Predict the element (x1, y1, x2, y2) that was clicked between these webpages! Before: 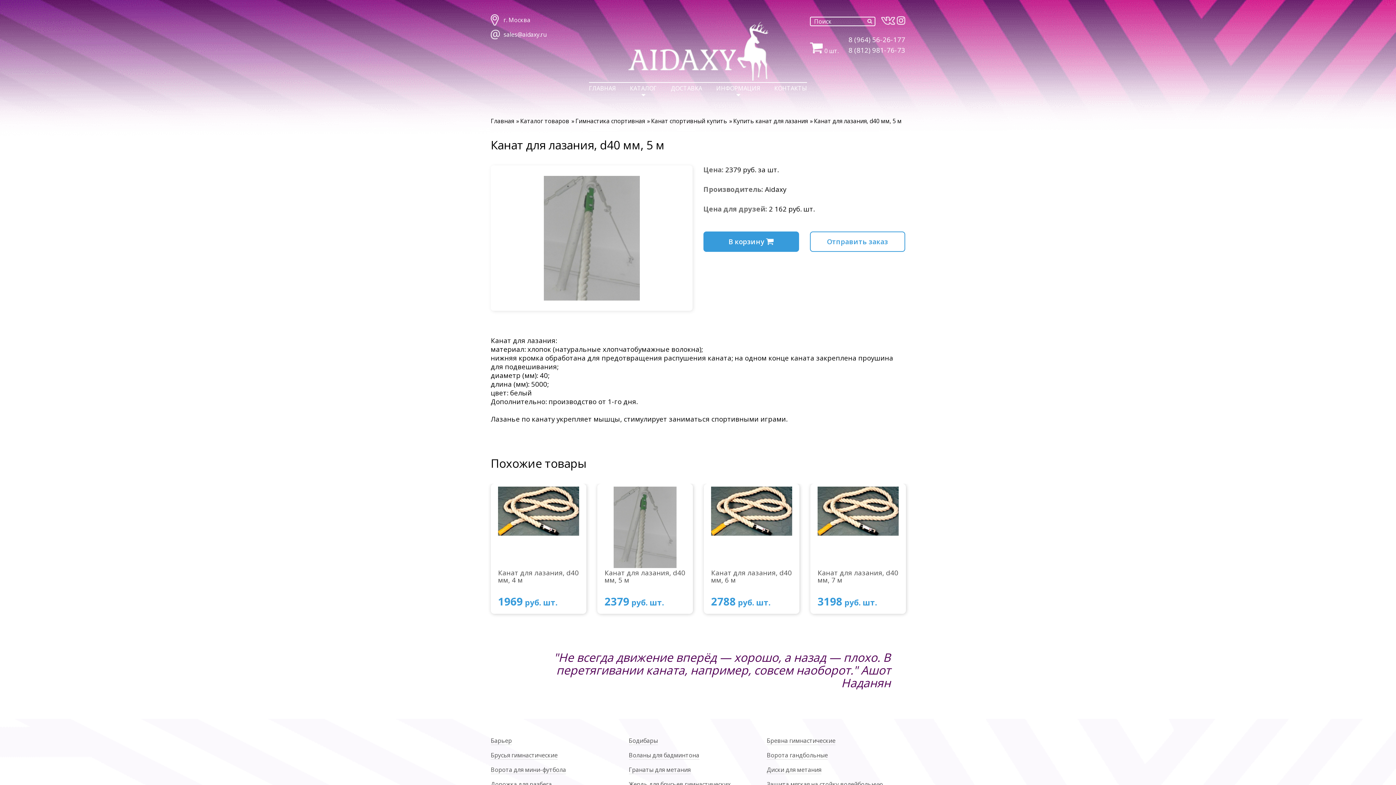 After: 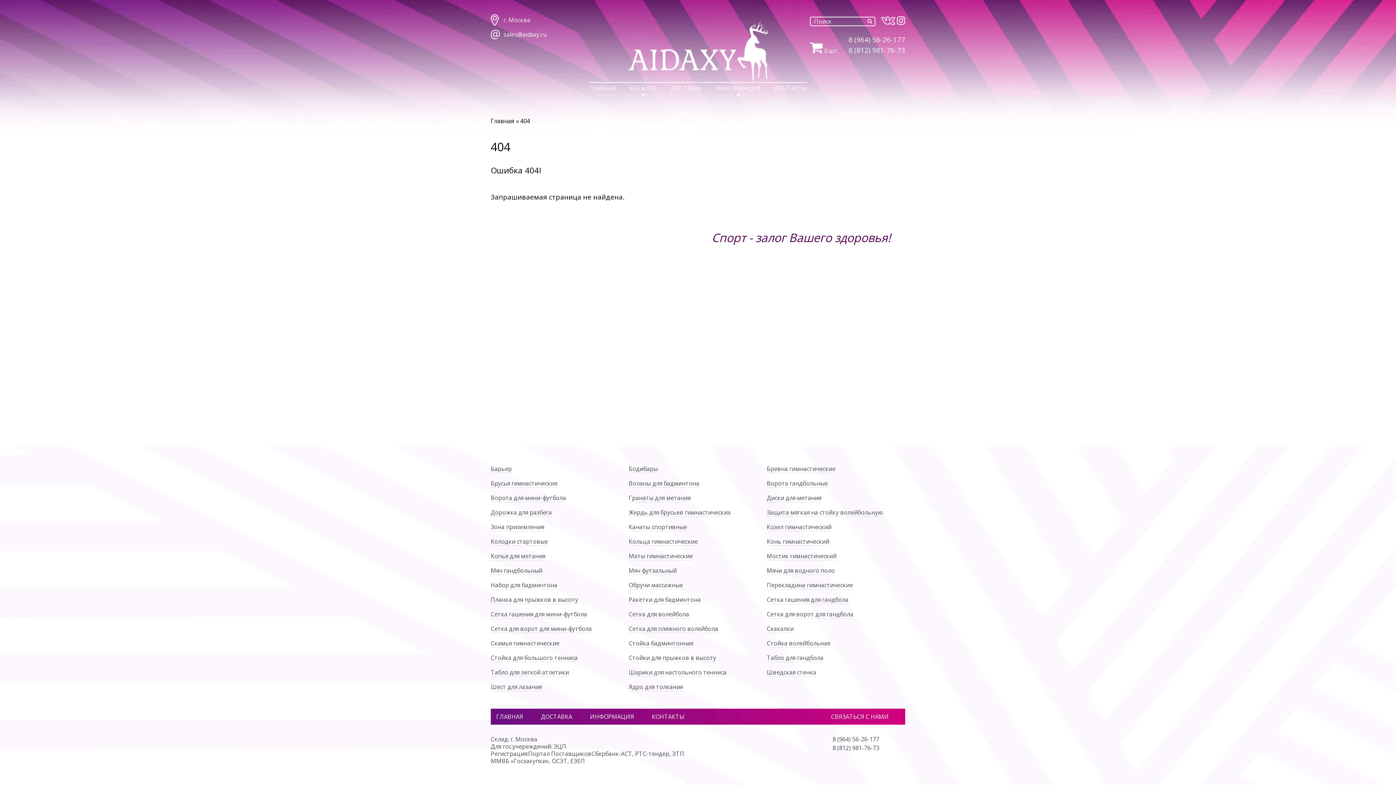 Action: label: Диски для метания bbox: (766, 766, 821, 774)